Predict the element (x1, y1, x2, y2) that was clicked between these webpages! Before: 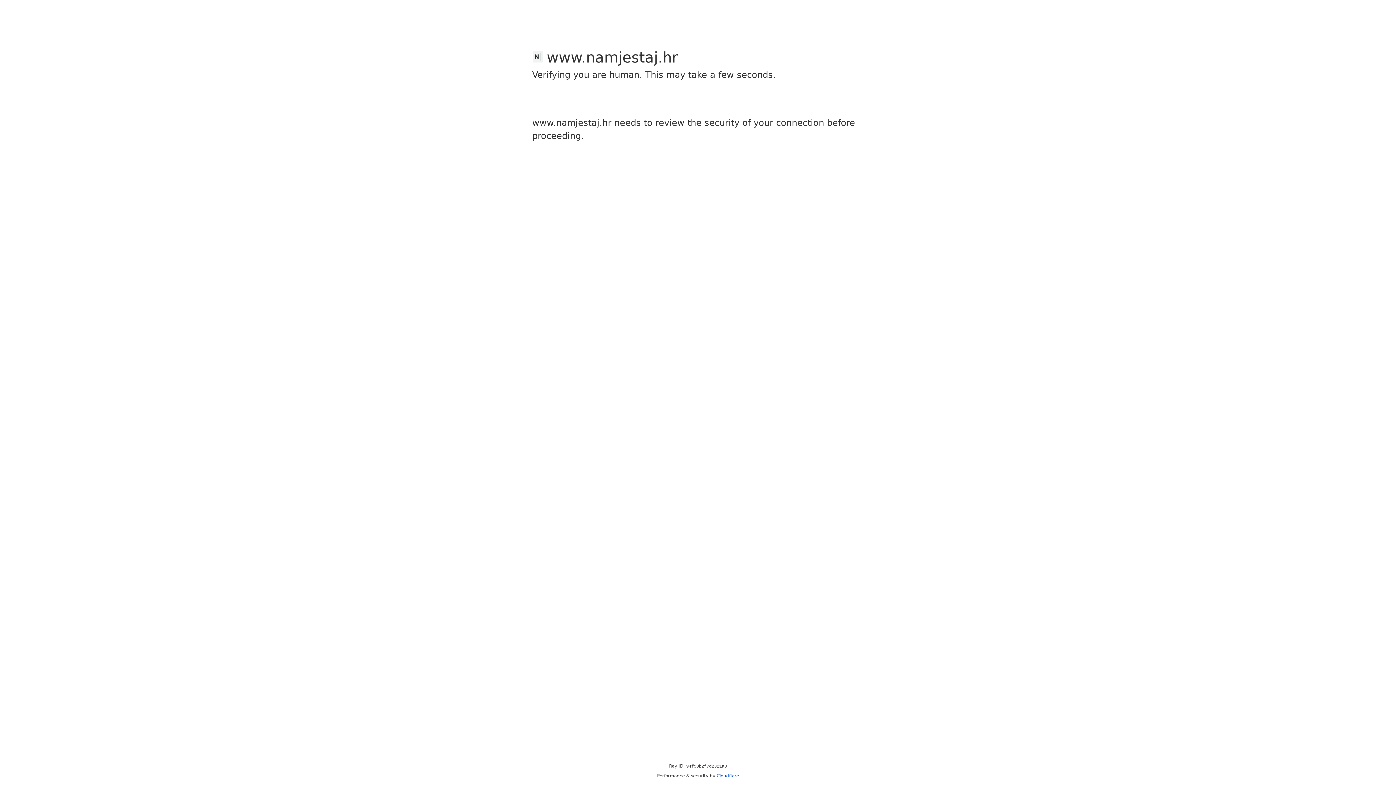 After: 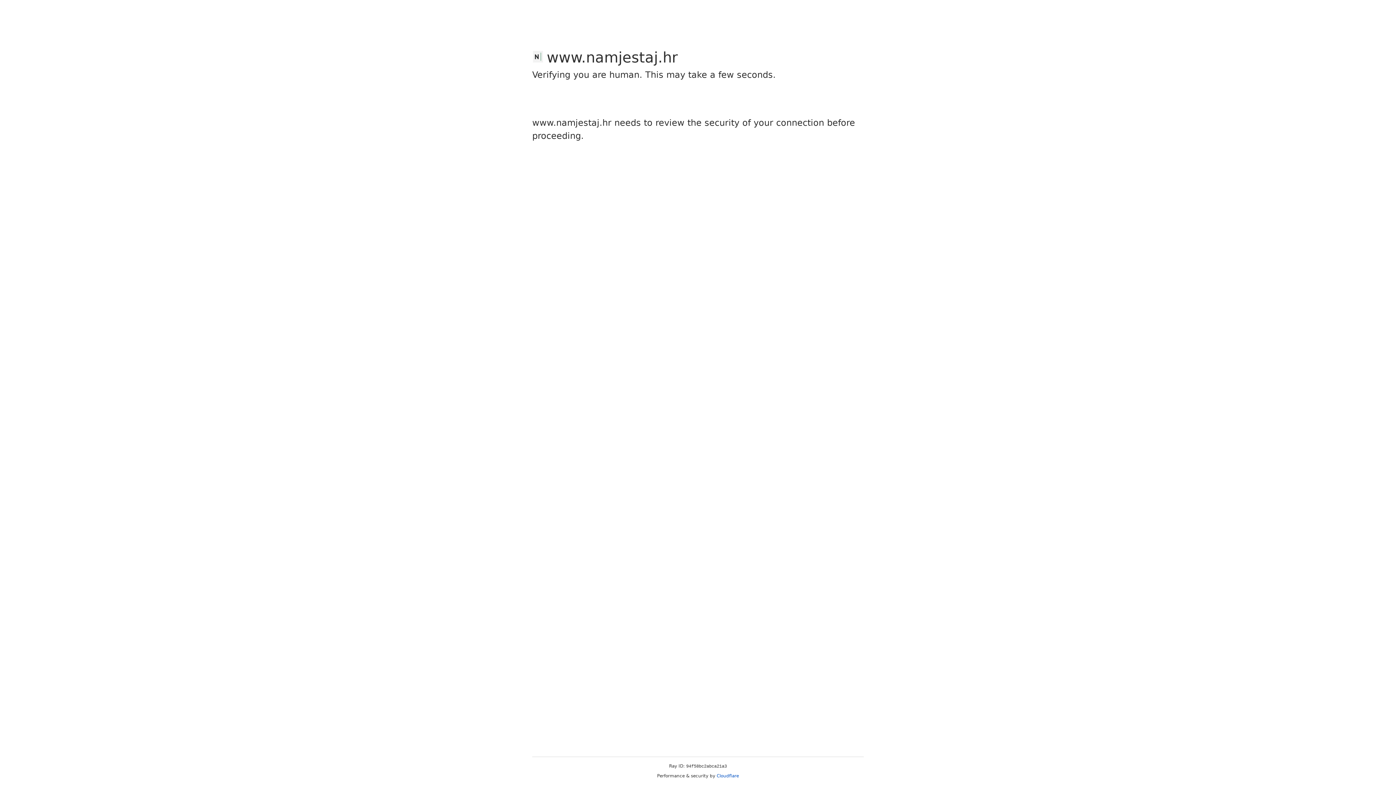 Action: label: Cloudflare bbox: (716, 773, 739, 778)